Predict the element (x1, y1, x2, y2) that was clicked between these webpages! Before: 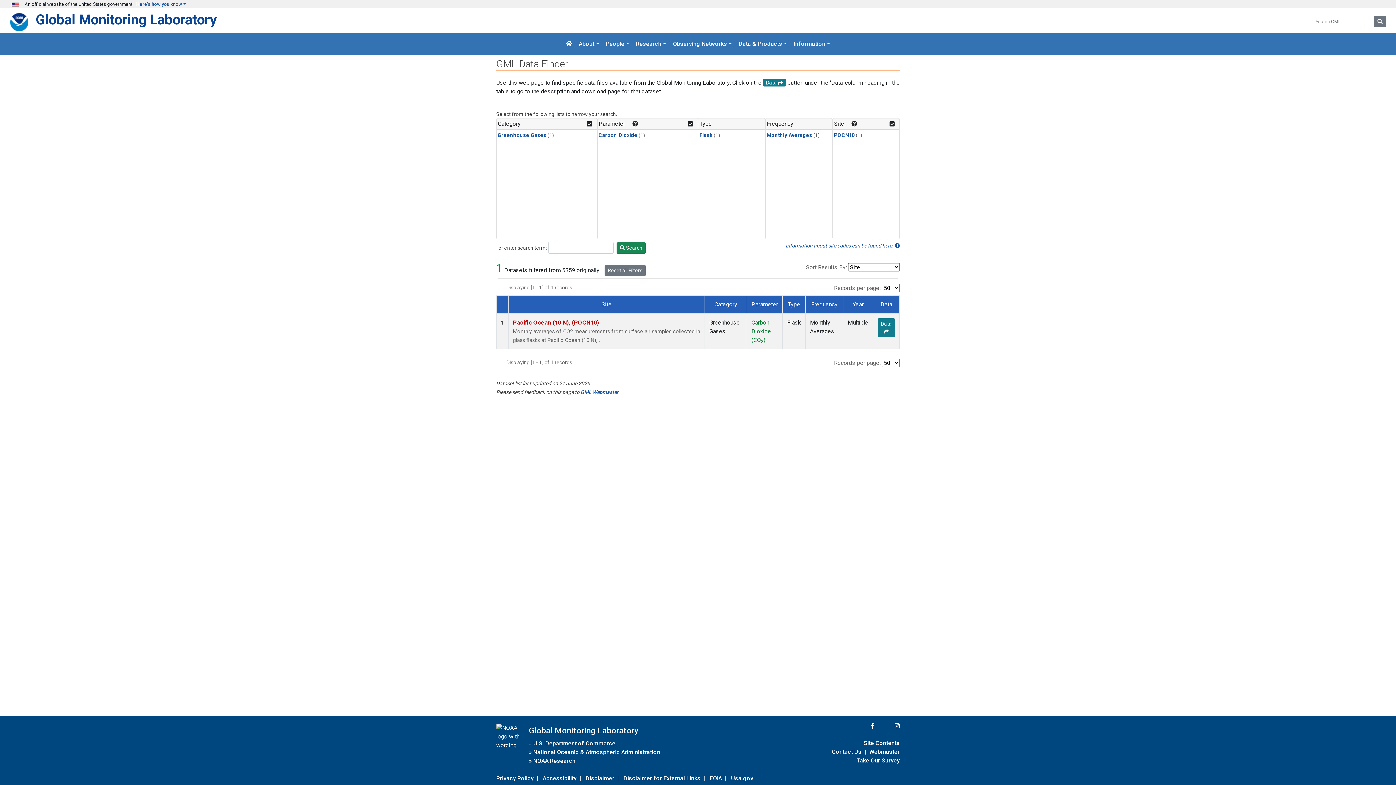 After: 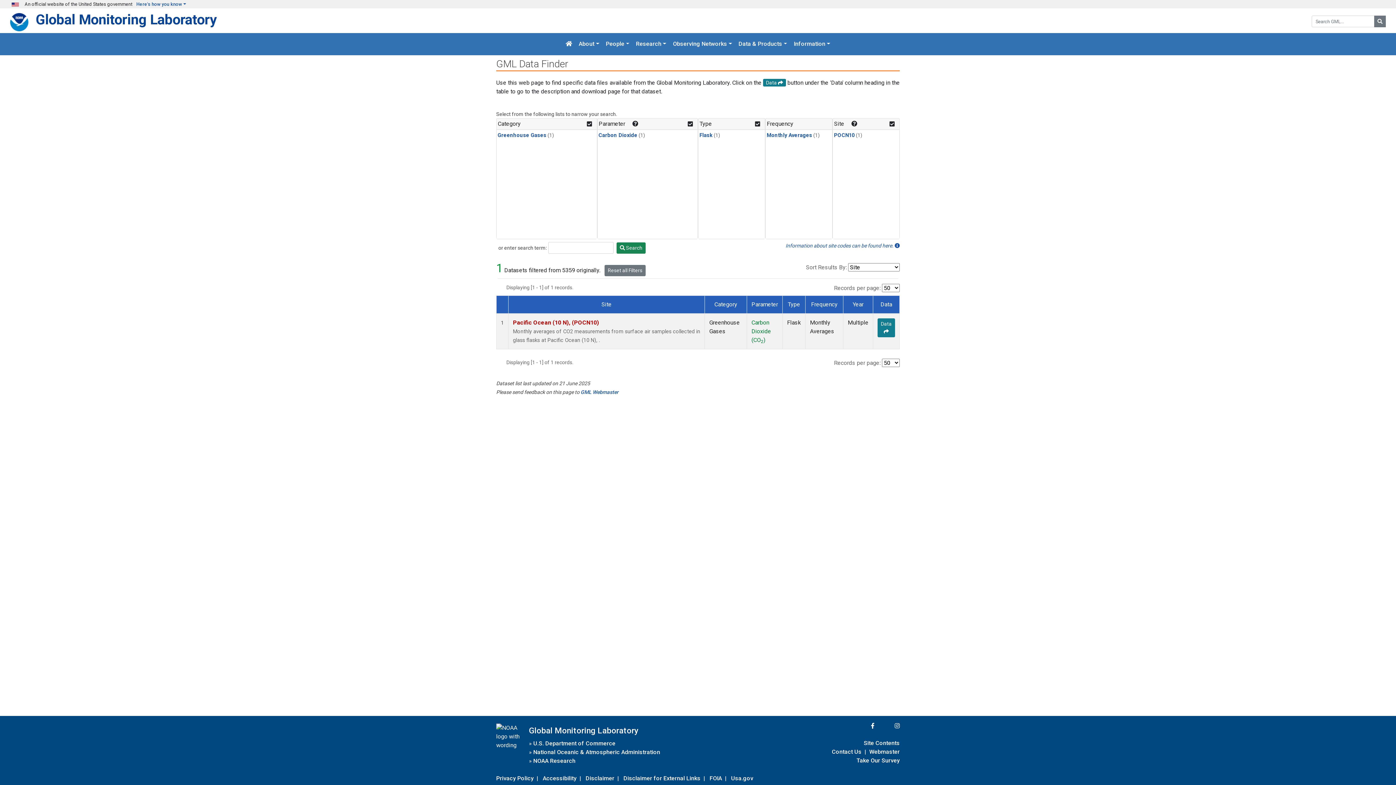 Action: label: Flask bbox: (699, 132, 712, 138)